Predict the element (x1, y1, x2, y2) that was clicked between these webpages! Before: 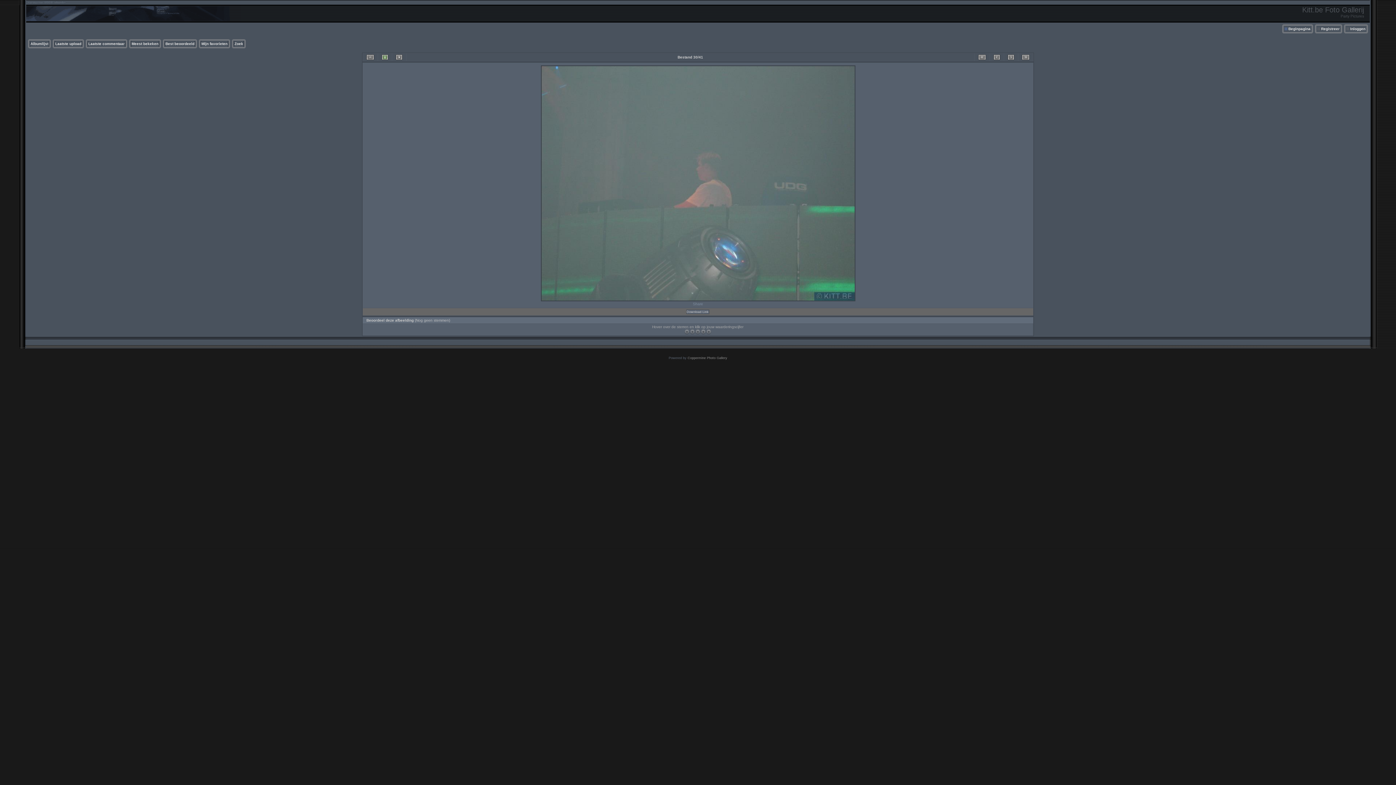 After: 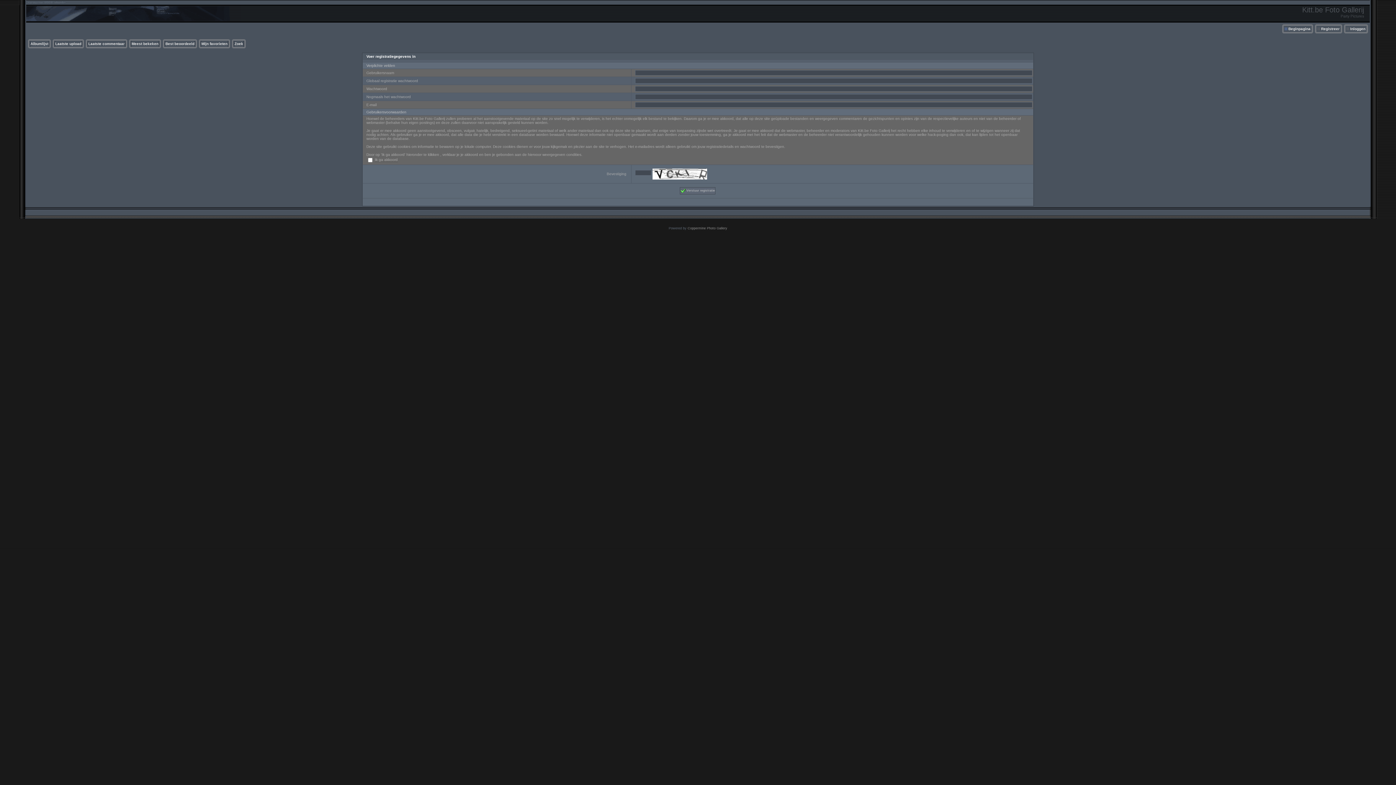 Action: bbox: (1321, 26, 1340, 30) label: Registreer